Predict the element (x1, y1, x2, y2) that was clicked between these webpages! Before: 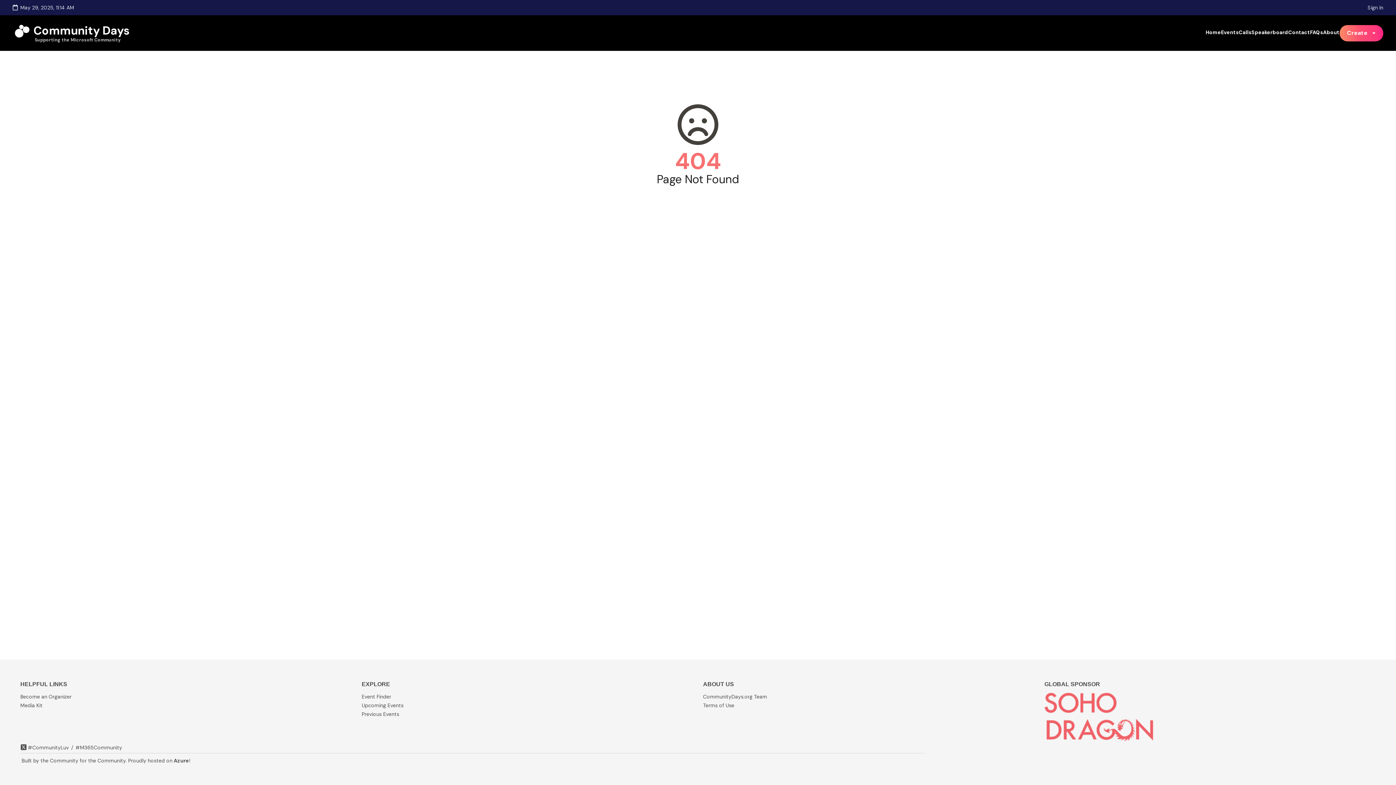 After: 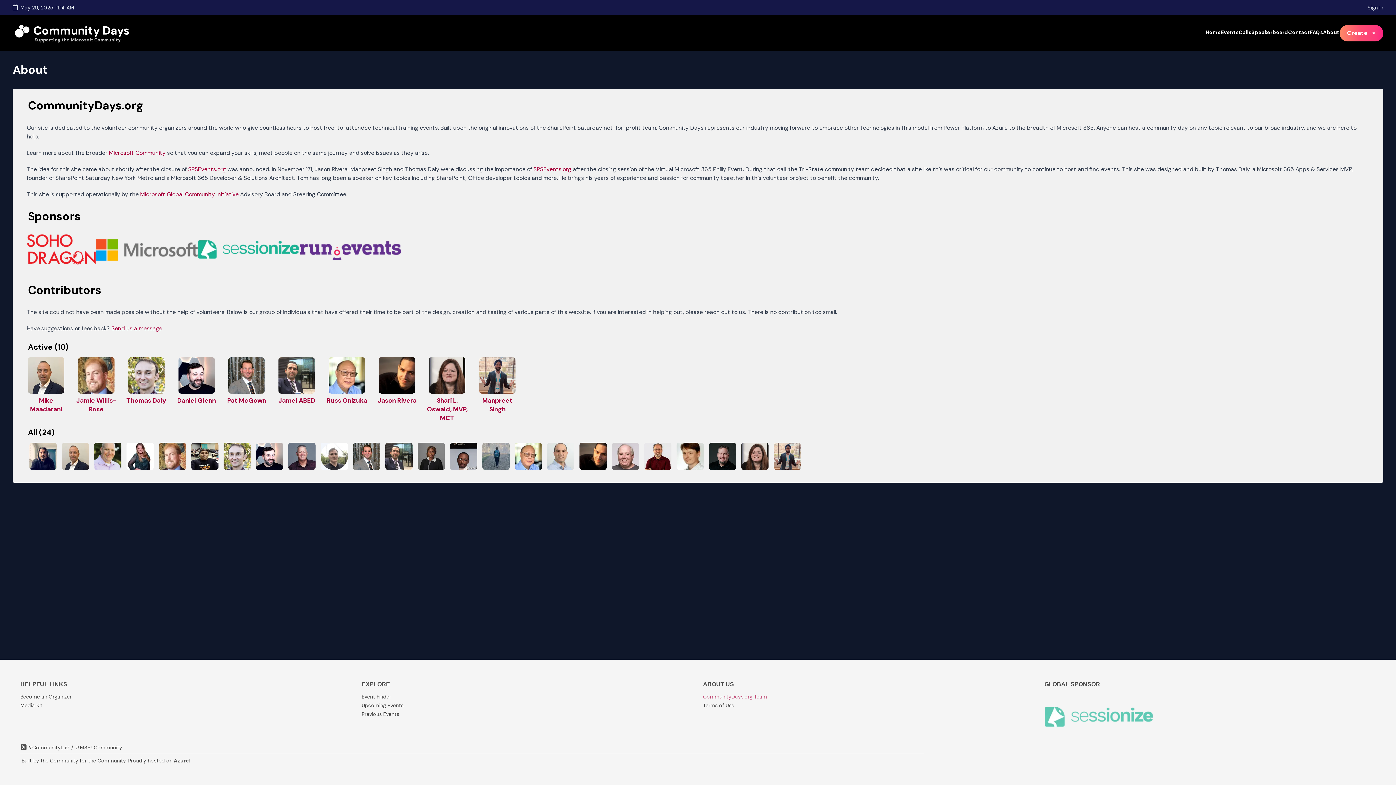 Action: label: CommunityDays.org Team bbox: (703, 693, 767, 700)